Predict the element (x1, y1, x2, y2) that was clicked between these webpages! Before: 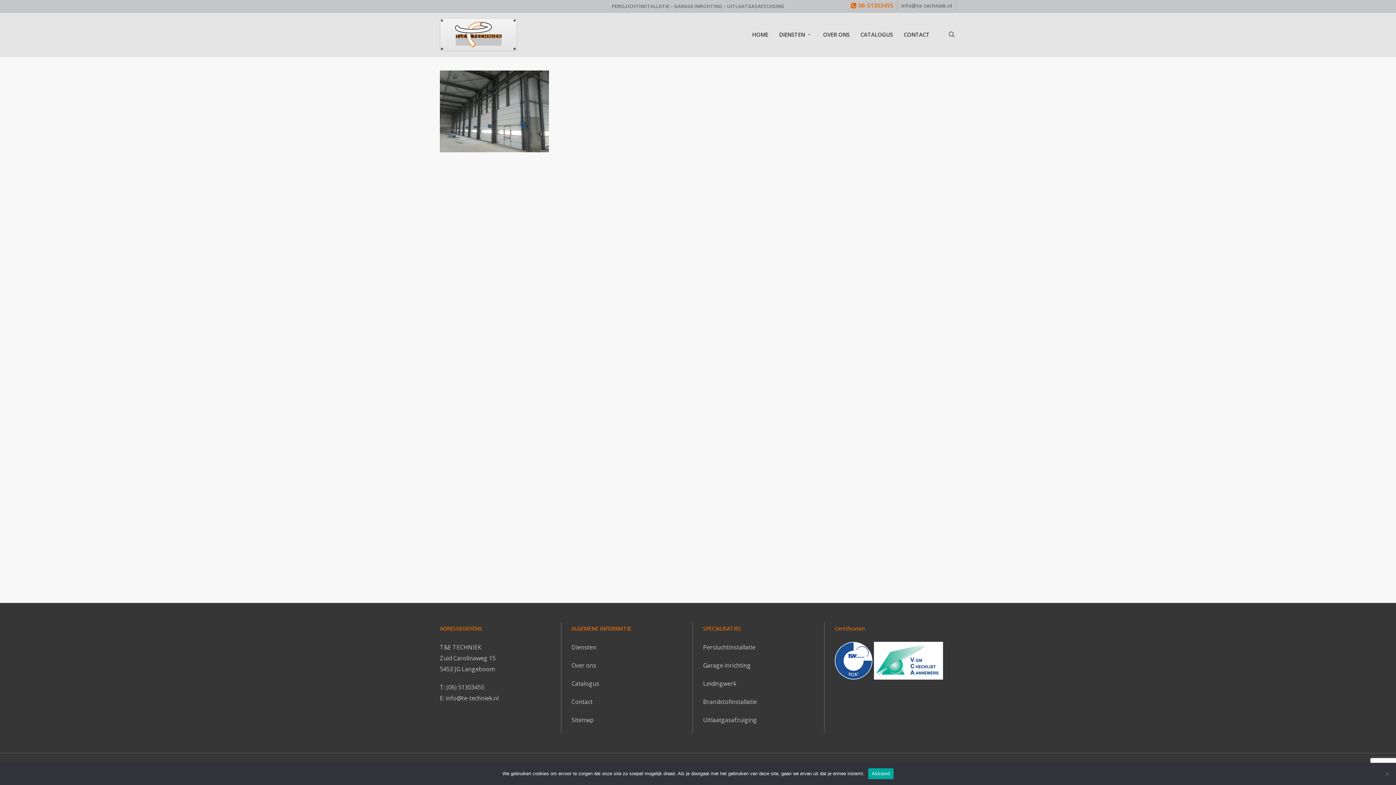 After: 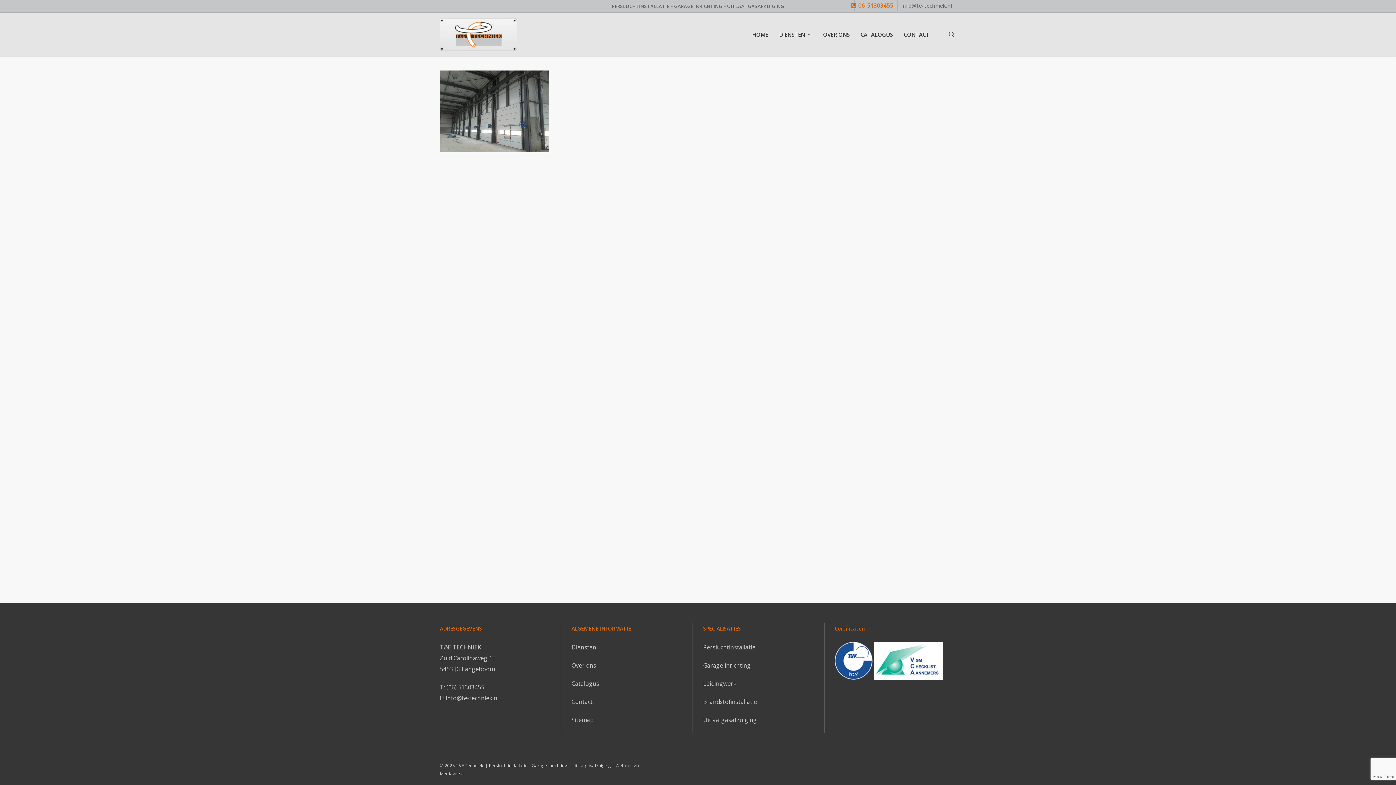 Action: bbox: (868, 768, 893, 779) label: Akkoord